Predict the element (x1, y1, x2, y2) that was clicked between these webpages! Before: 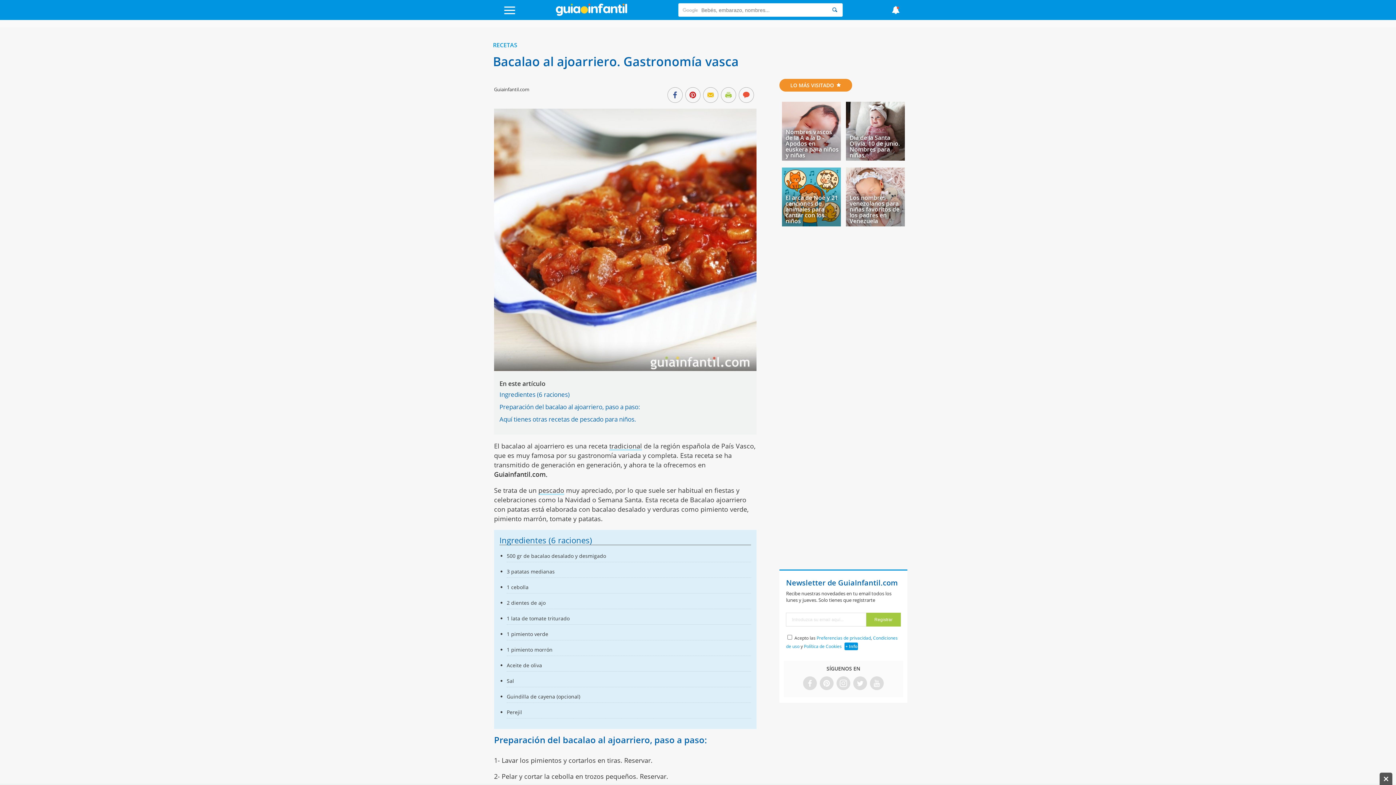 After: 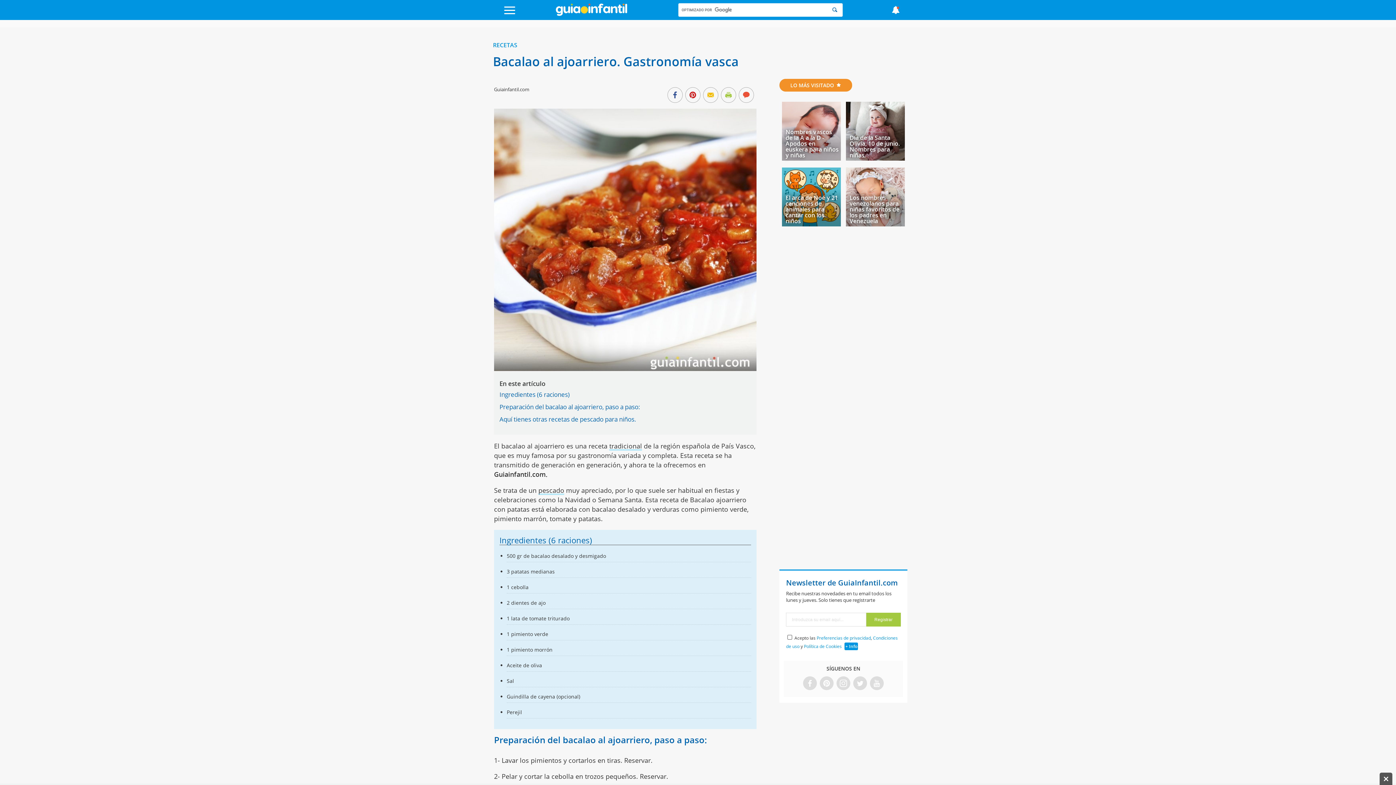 Action: label: Preferencias de privacidad bbox: (816, 635, 871, 641)